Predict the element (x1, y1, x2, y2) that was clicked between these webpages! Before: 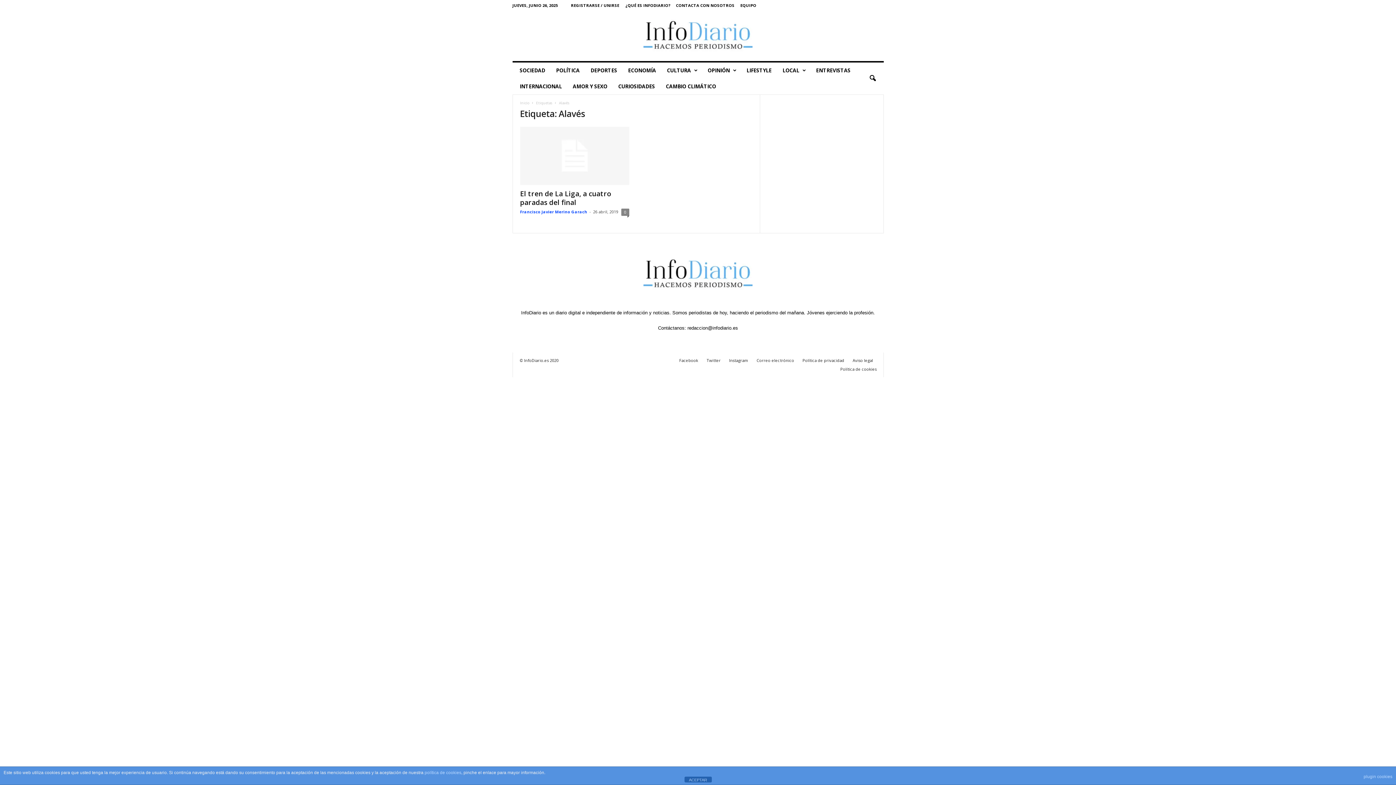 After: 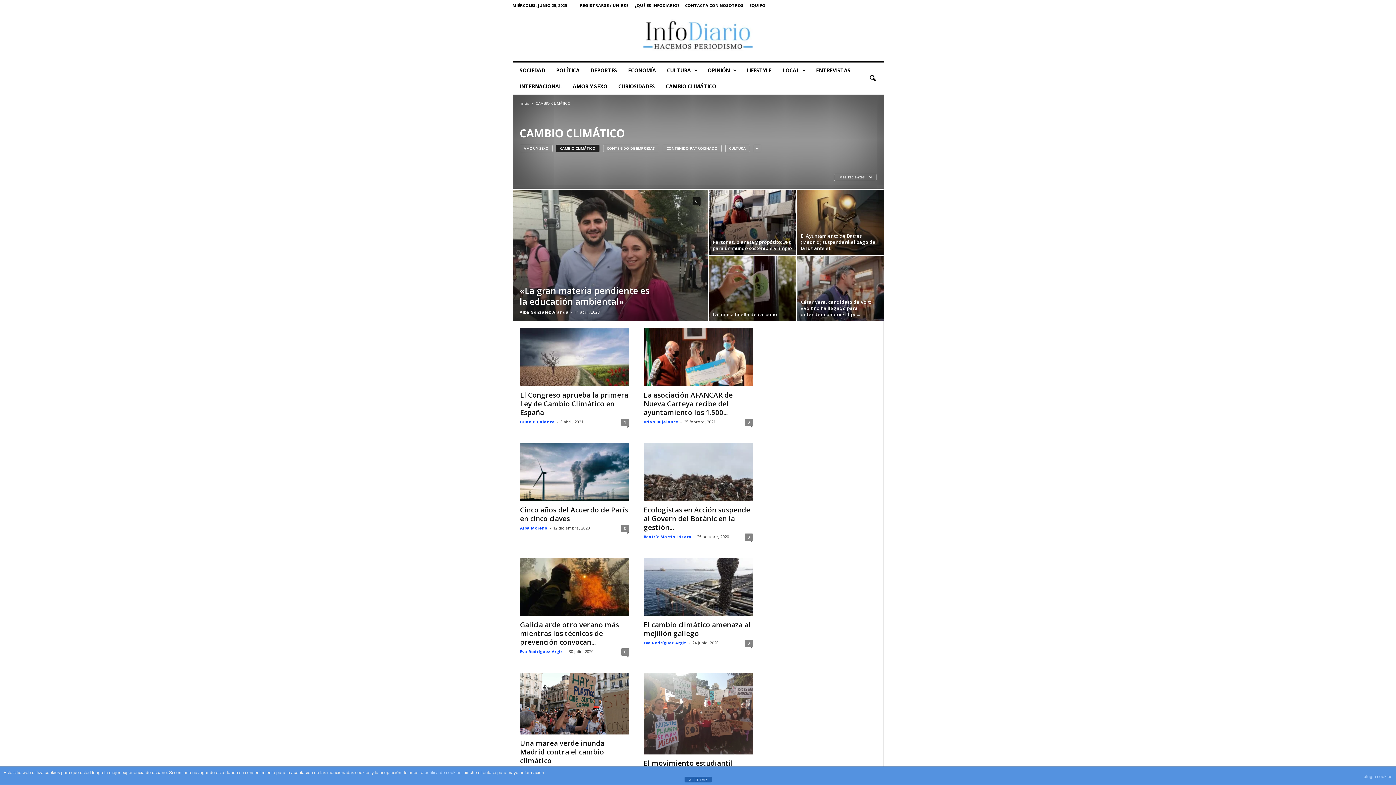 Action: label: CAMBIO CLIMÁTICO bbox: (660, 78, 721, 94)